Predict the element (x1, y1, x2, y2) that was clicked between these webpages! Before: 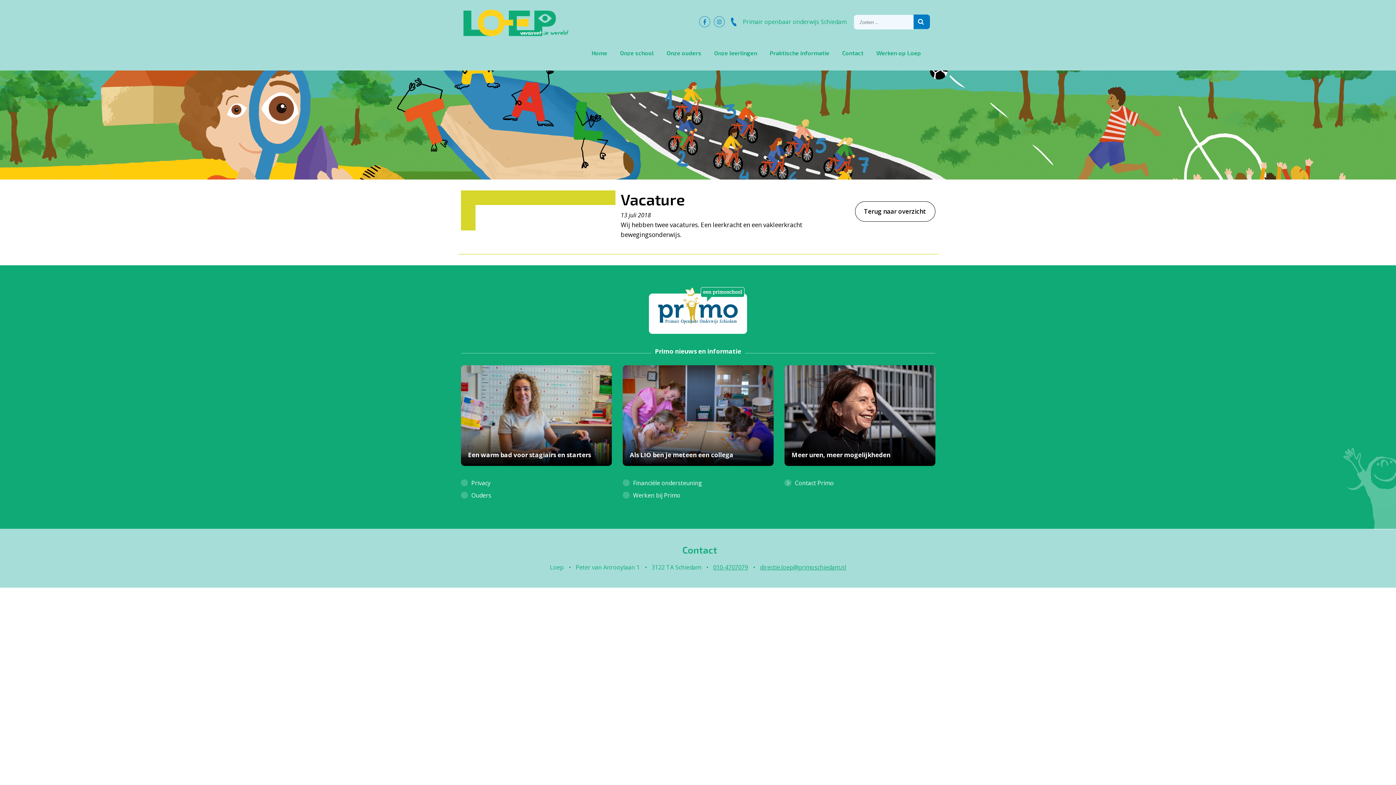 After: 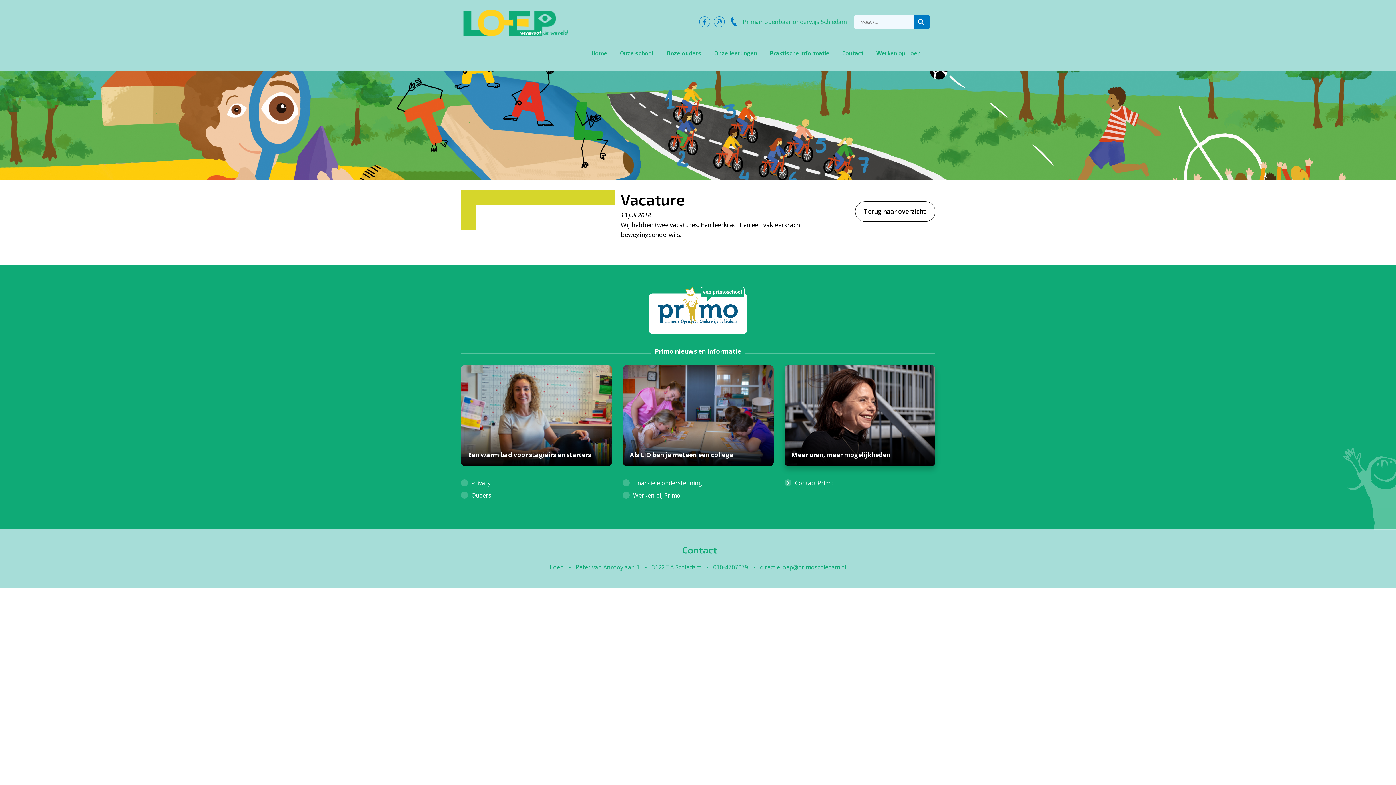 Action: label: Meer uren, meer mogelijkheden bbox: (784, 365, 935, 466)